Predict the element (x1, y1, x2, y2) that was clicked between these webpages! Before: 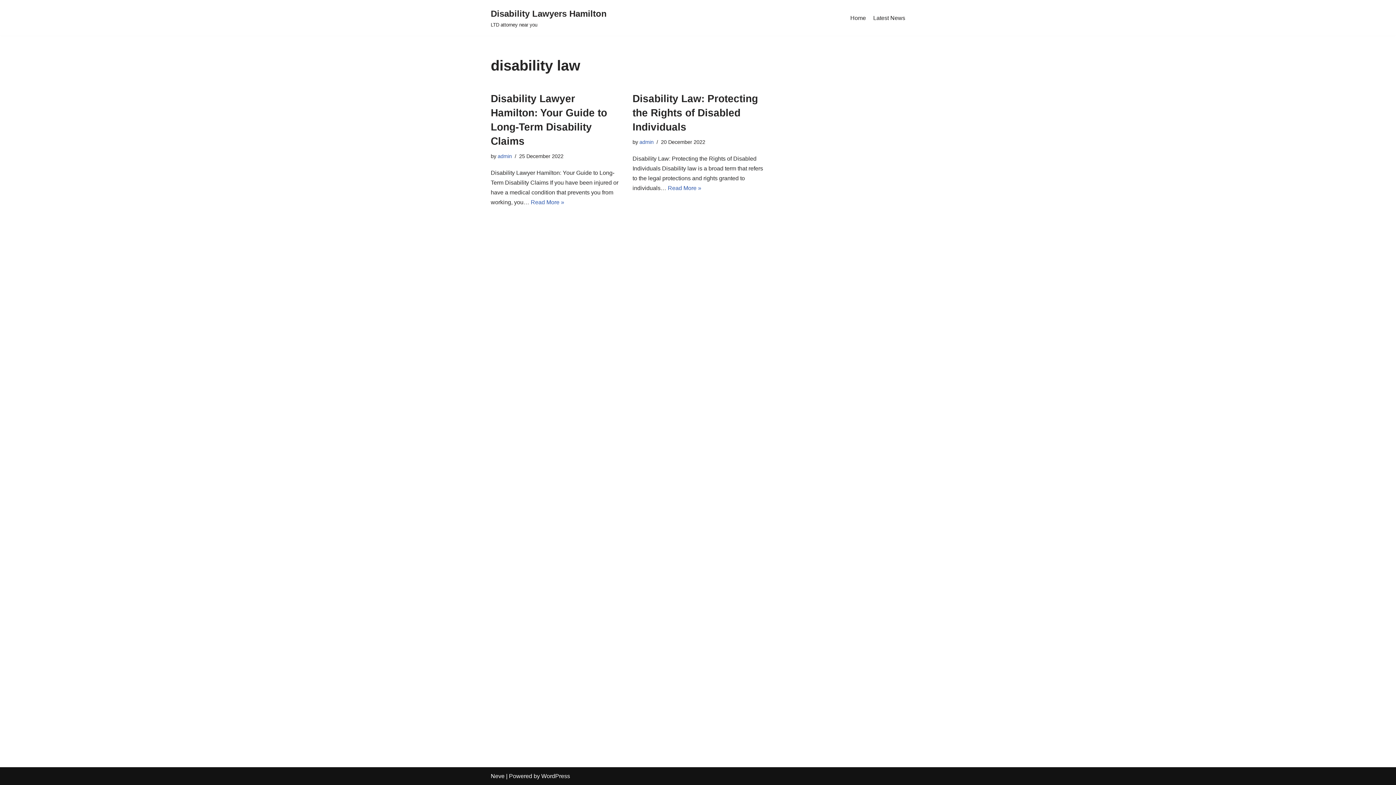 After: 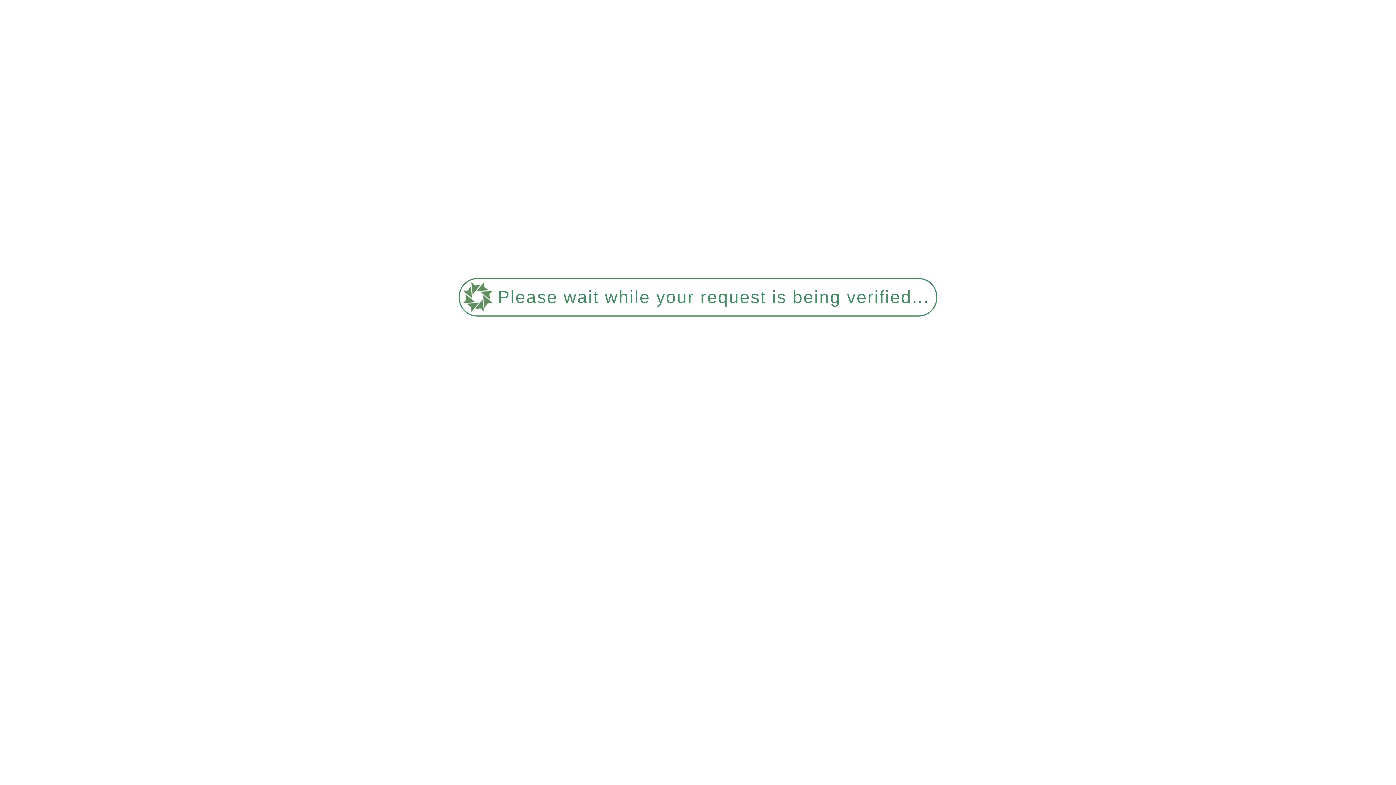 Action: label: Disability Lawyers Hamilton bbox: (490, 6, 606, 29)